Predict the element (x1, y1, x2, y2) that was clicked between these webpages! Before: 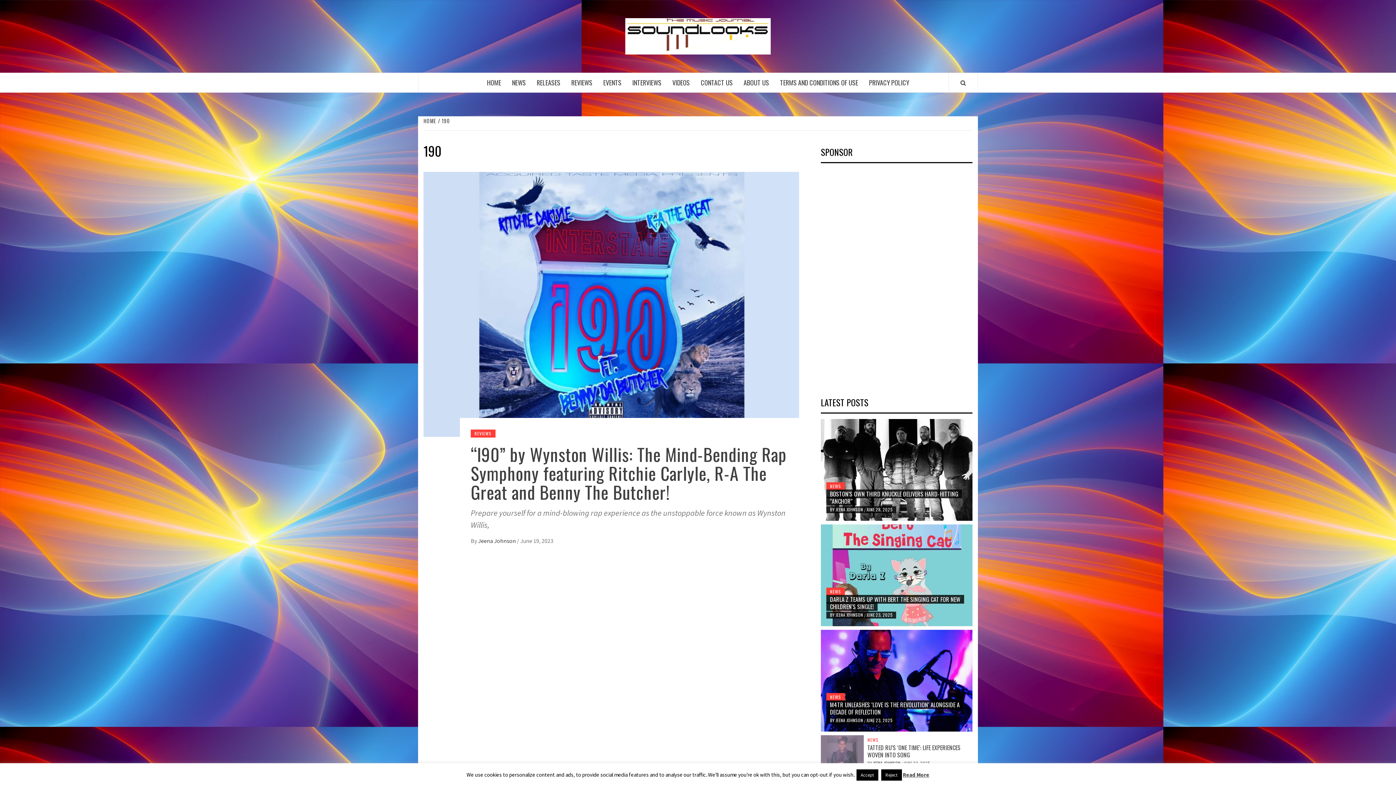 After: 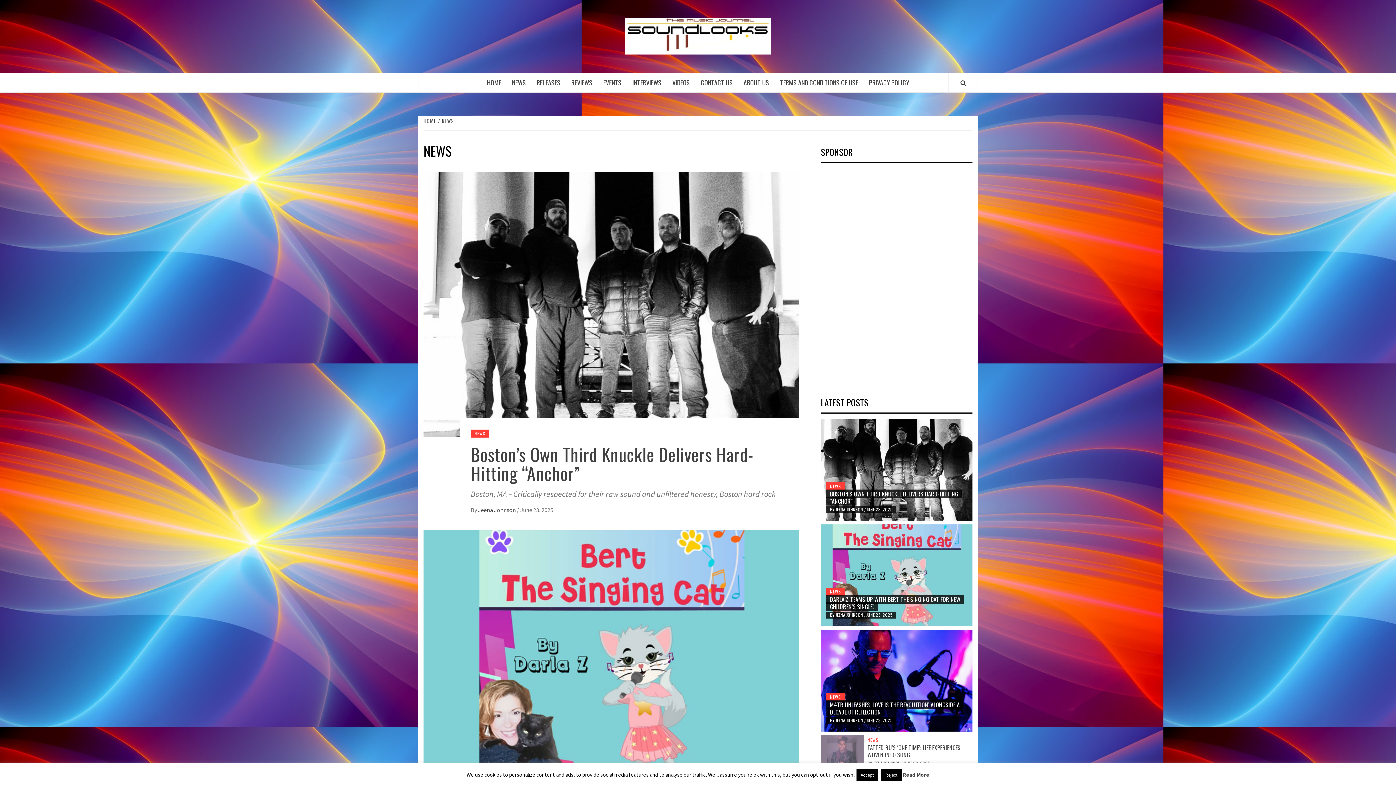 Action: label: NEWS bbox: (867, 738, 880, 742)